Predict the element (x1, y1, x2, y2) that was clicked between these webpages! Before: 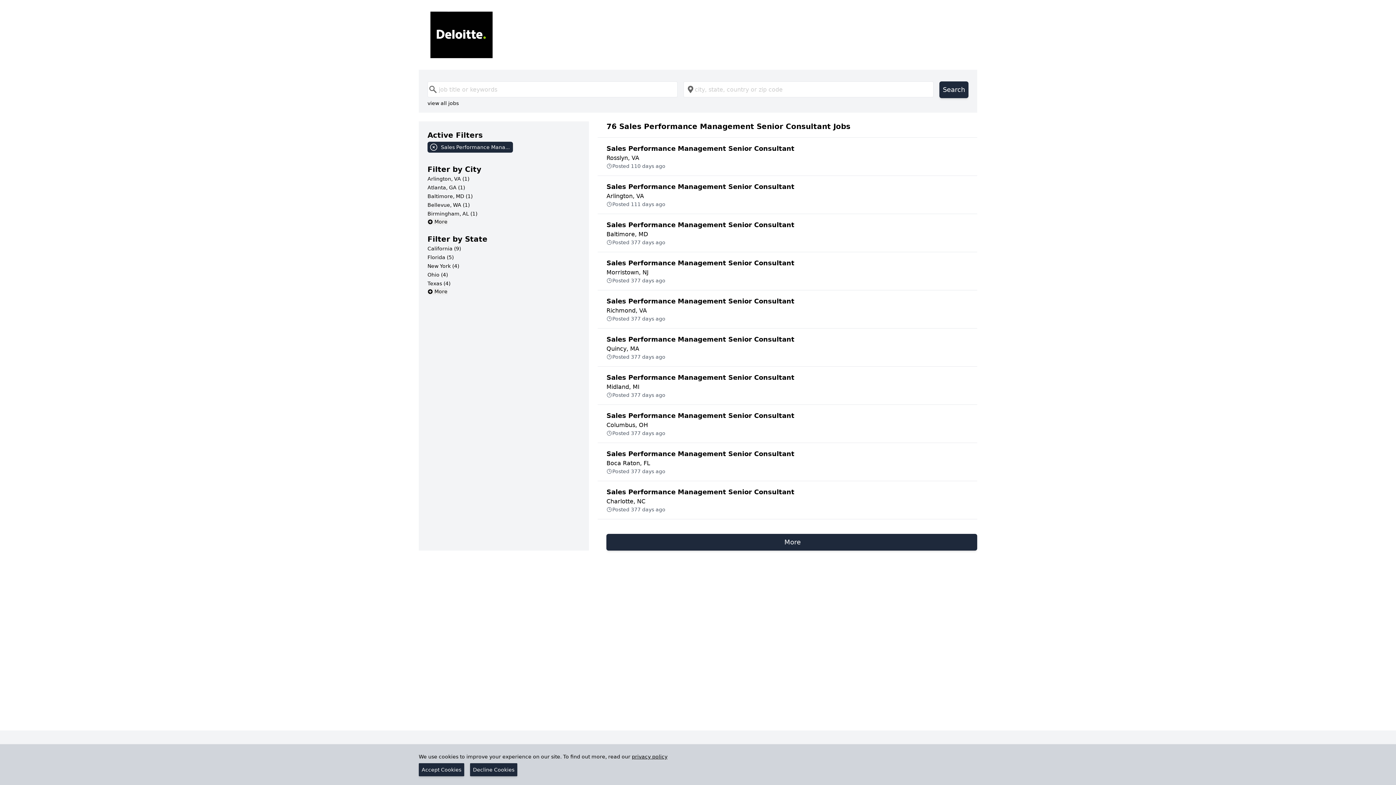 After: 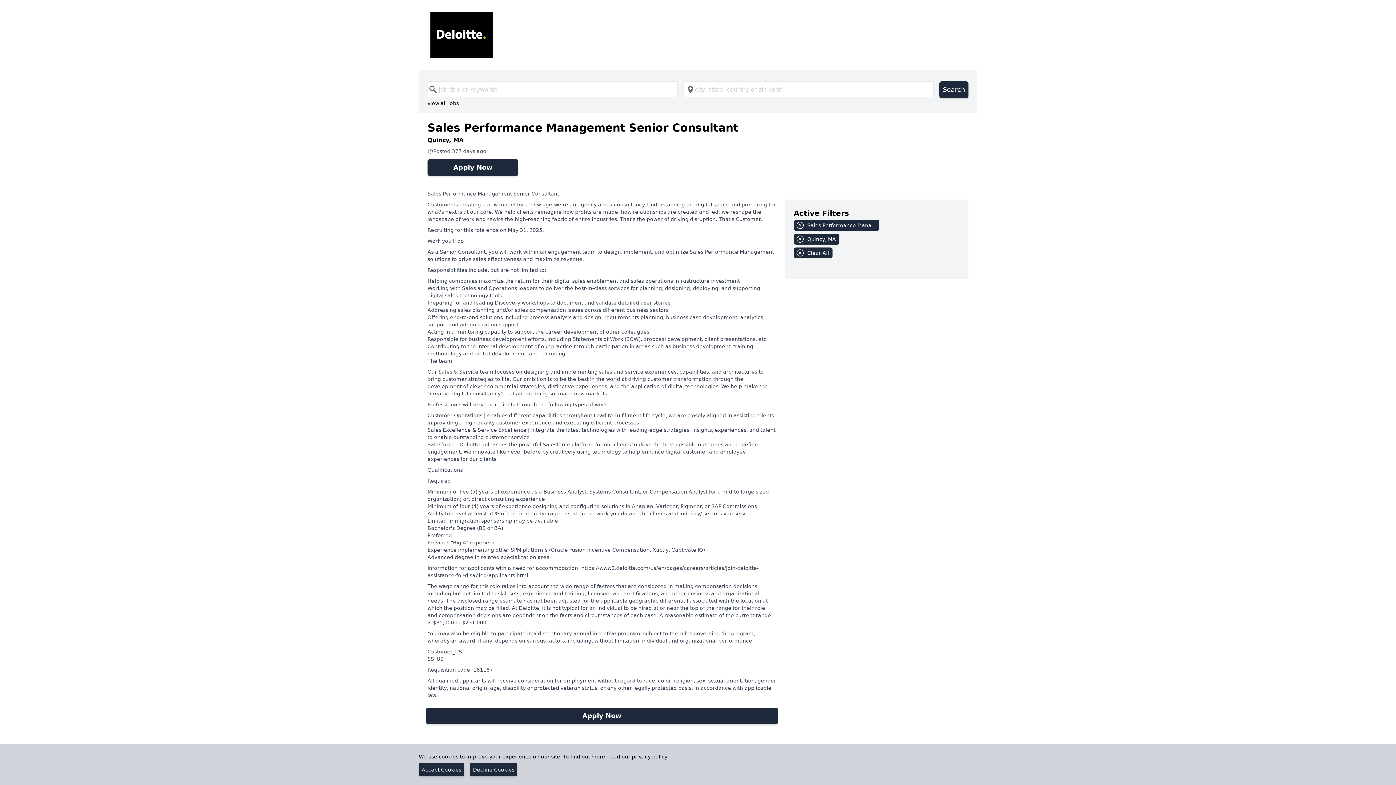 Action: label: Sales Performance Management Senior Consultant
Quincy, MA
Posted 377 days ago bbox: (597, 328, 977, 366)